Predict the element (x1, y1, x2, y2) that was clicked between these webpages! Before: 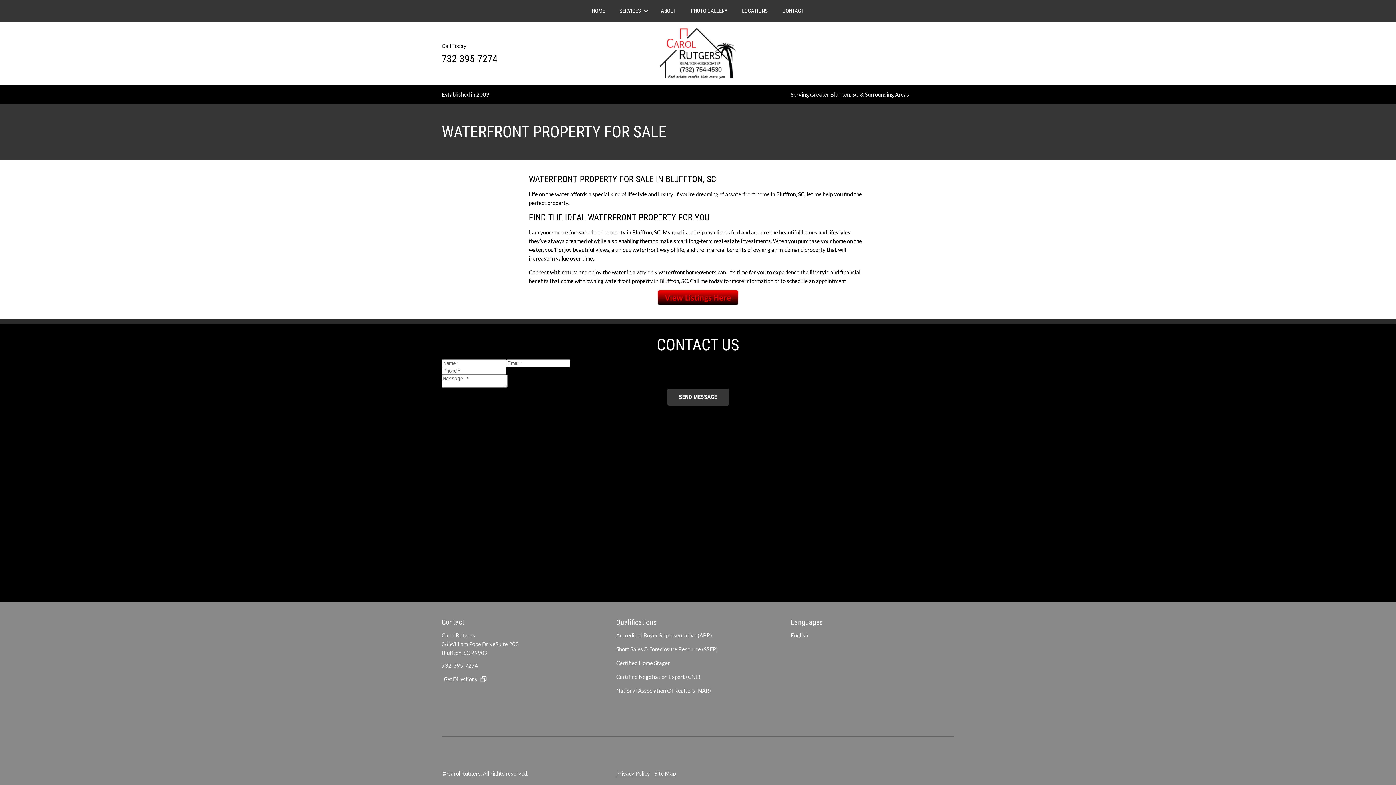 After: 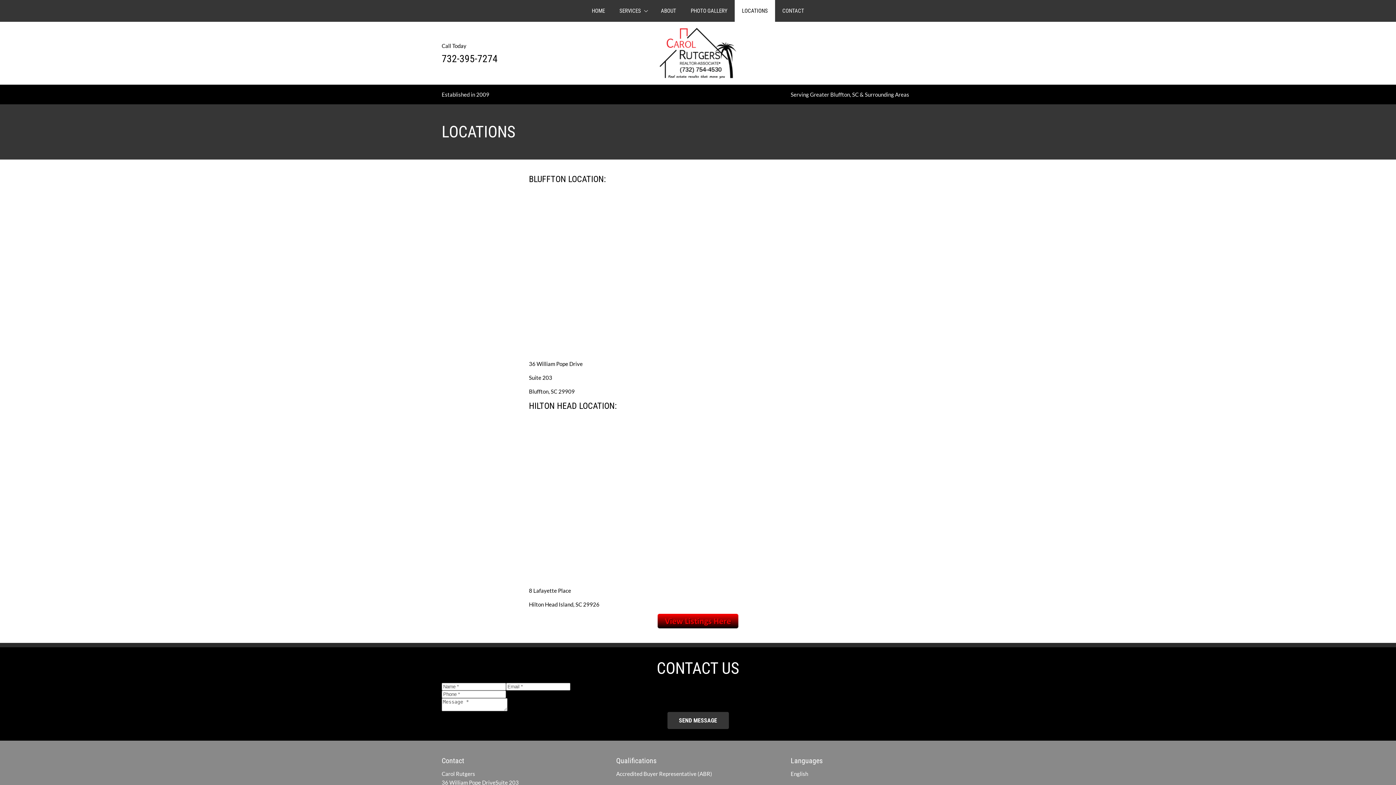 Action: label: LOCATIONS bbox: (734, 0, 775, 21)